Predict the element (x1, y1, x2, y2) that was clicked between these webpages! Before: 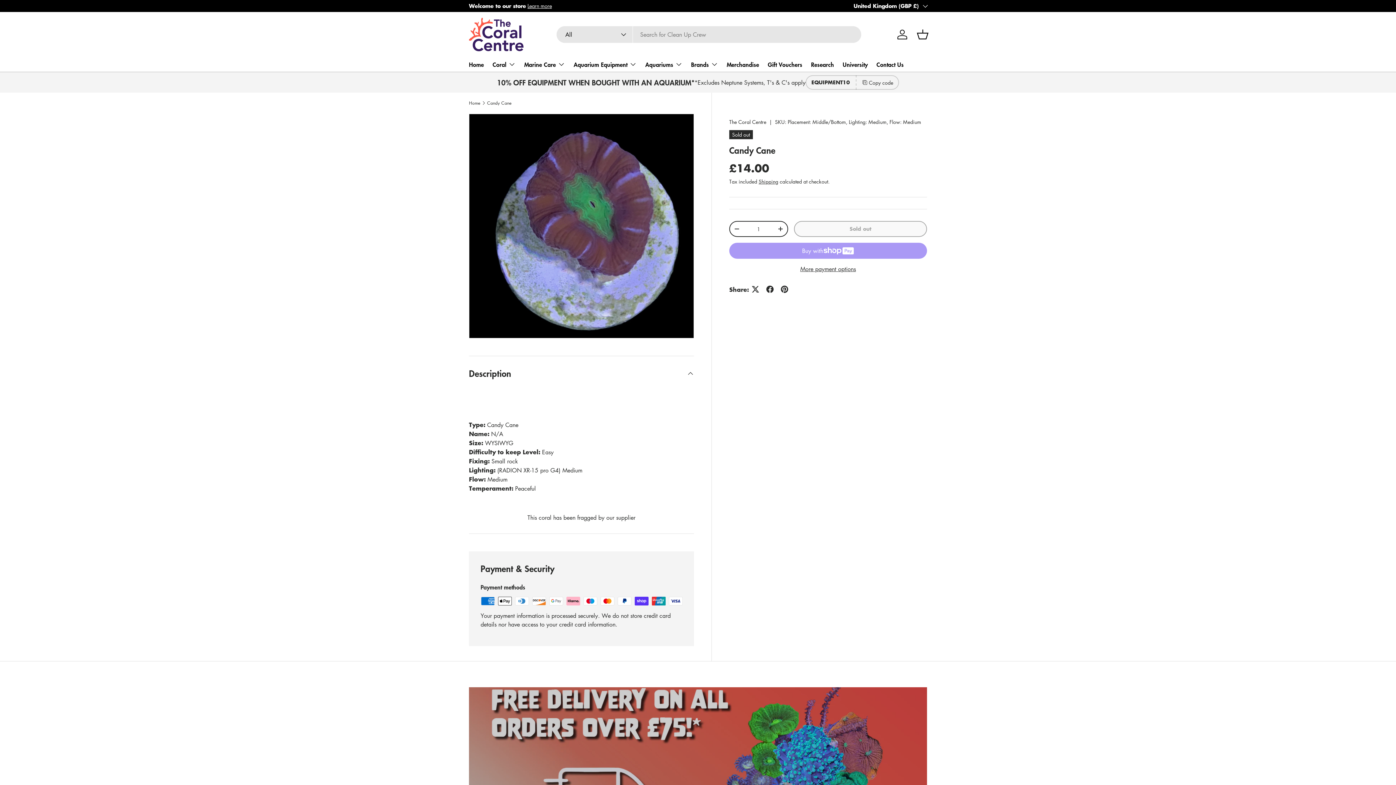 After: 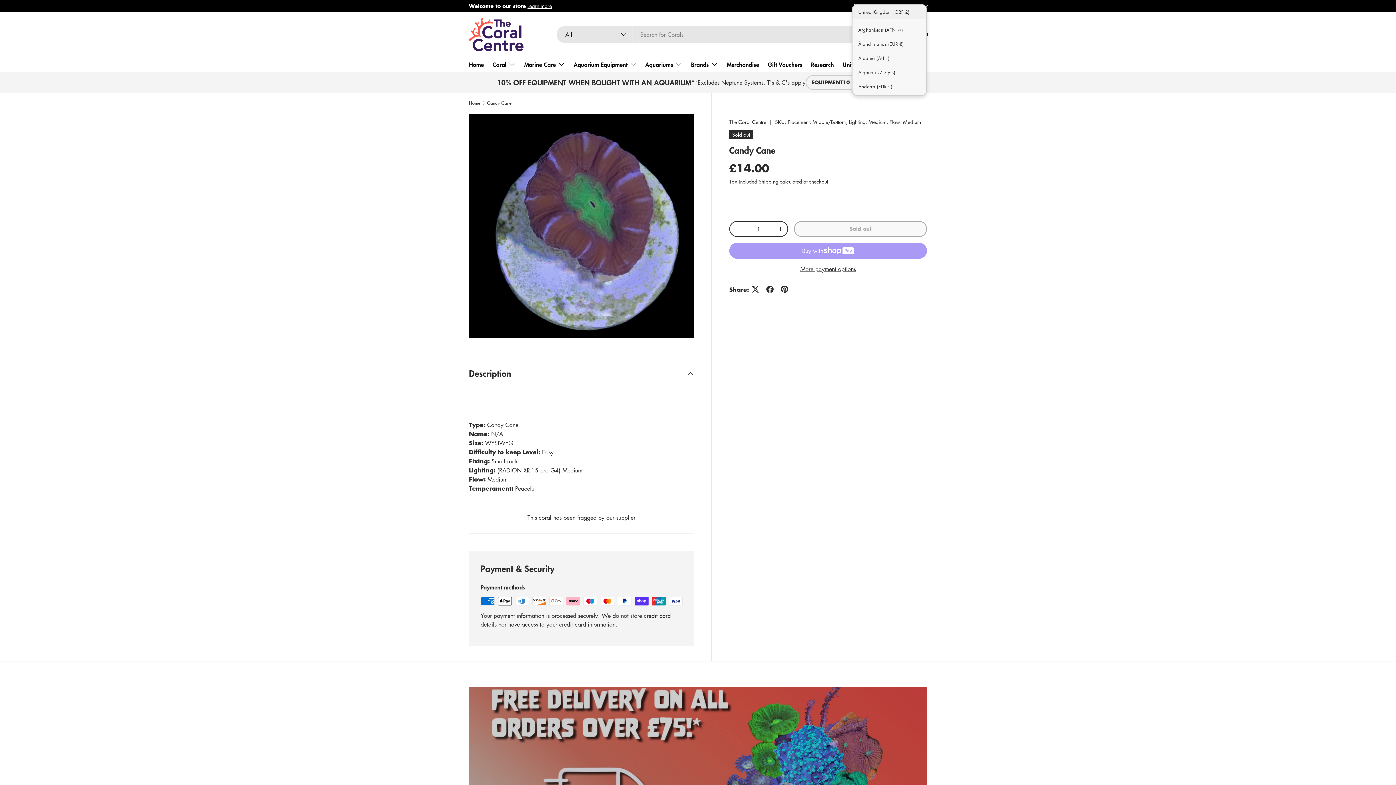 Action: label: United Kingdom (GBP £) bbox: (853, 2, 927, 9)